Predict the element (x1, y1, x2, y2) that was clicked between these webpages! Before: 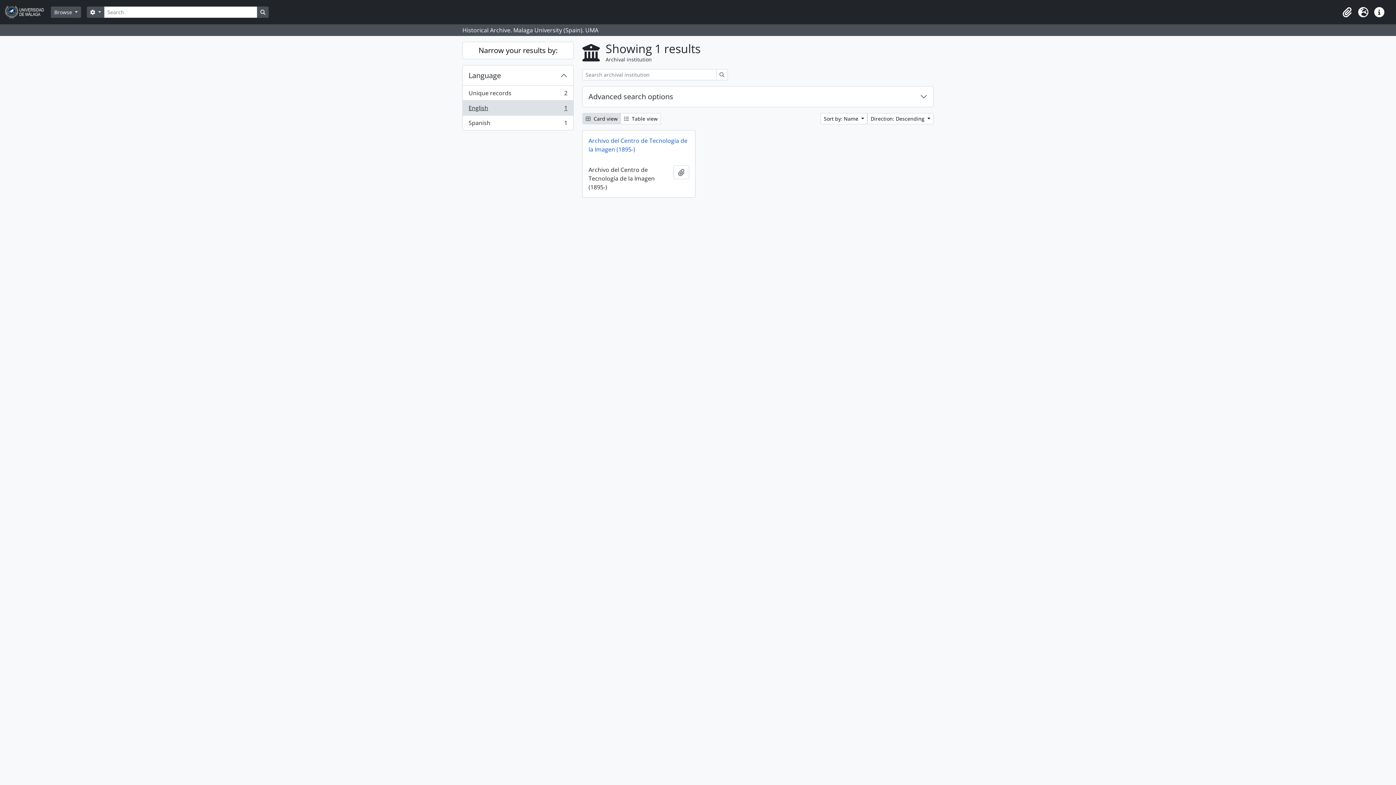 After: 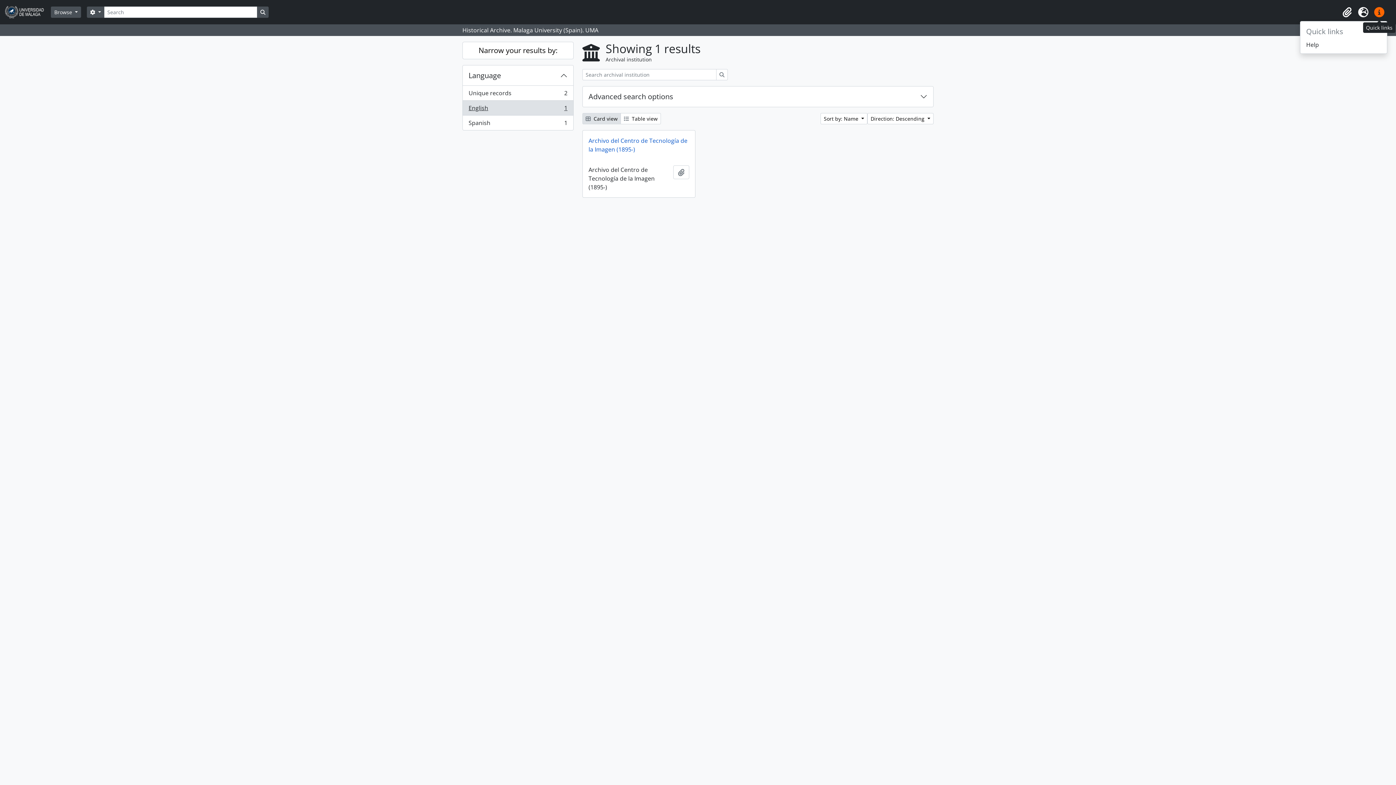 Action: label: Quick links bbox: (1371, 4, 1387, 20)